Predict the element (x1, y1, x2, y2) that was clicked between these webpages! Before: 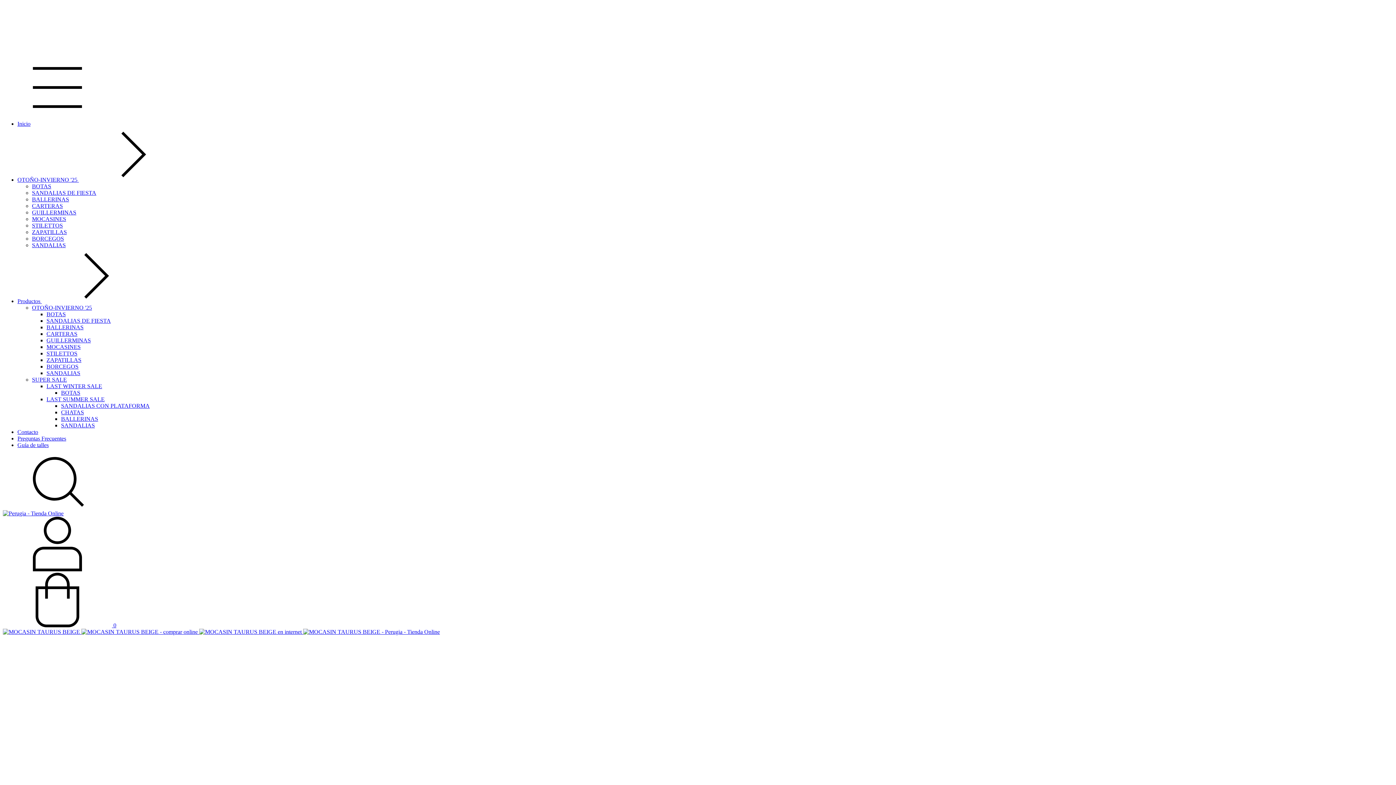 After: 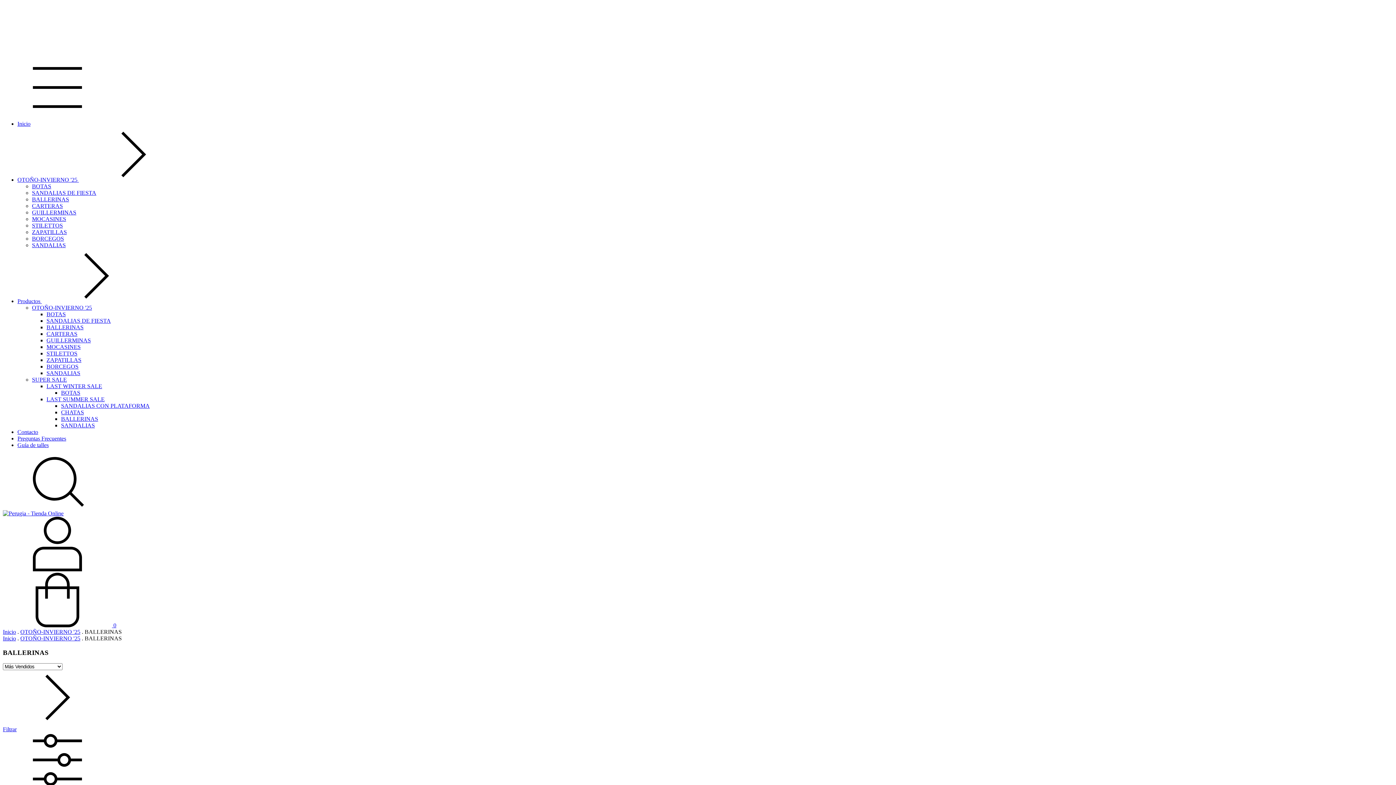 Action: label: BALLERINAS bbox: (46, 324, 83, 330)